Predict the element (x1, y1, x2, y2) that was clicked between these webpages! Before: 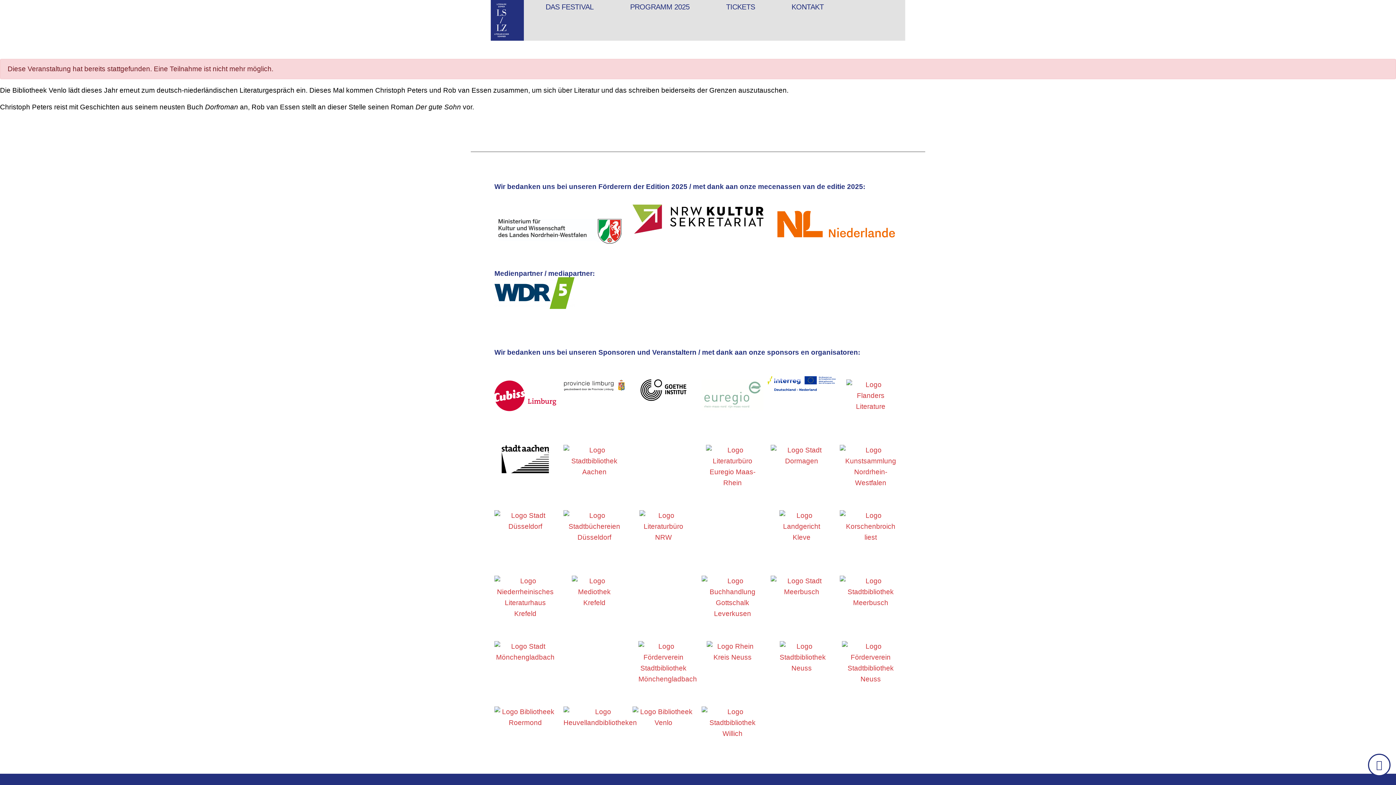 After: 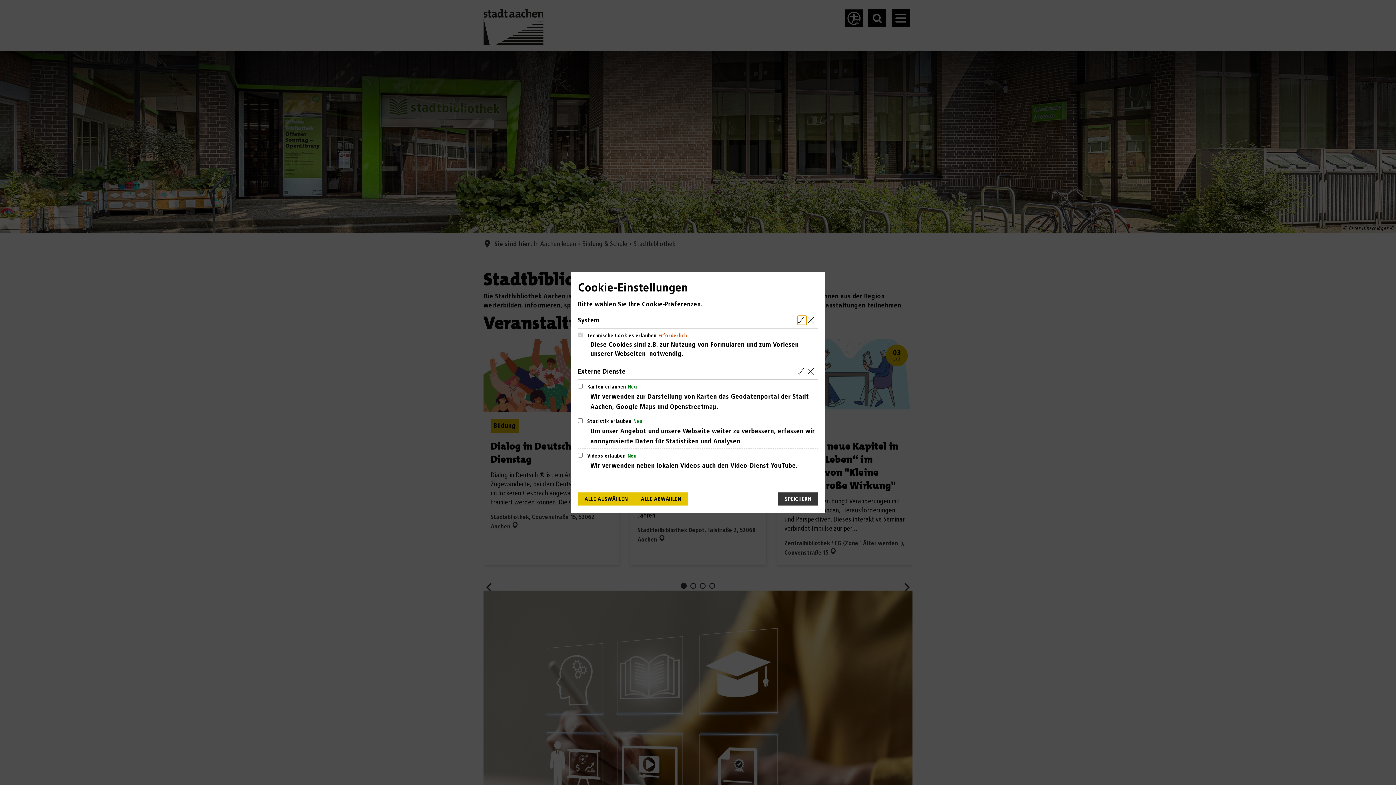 Action: bbox: (563, 445, 625, 477)